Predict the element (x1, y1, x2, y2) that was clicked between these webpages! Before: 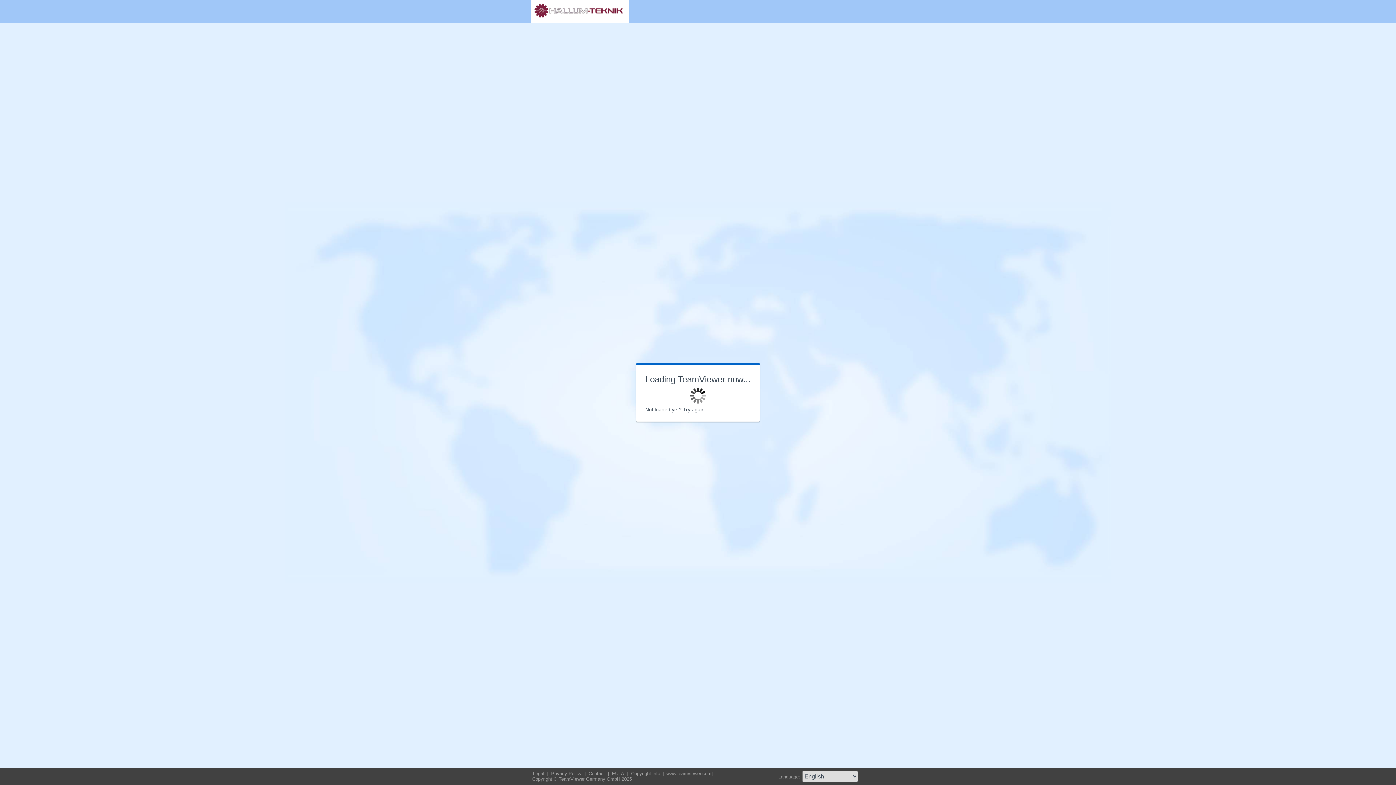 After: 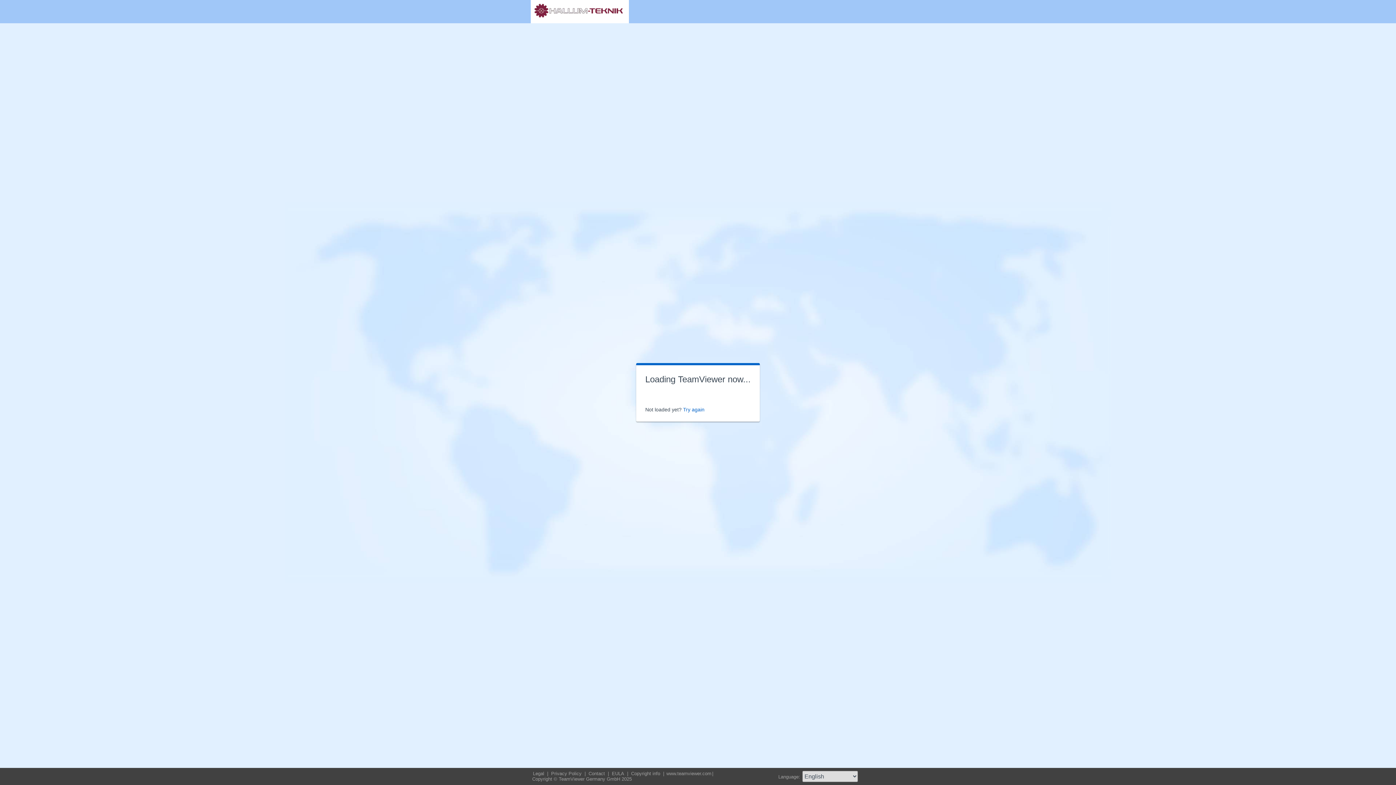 Action: bbox: (530, 19, 629, 24)